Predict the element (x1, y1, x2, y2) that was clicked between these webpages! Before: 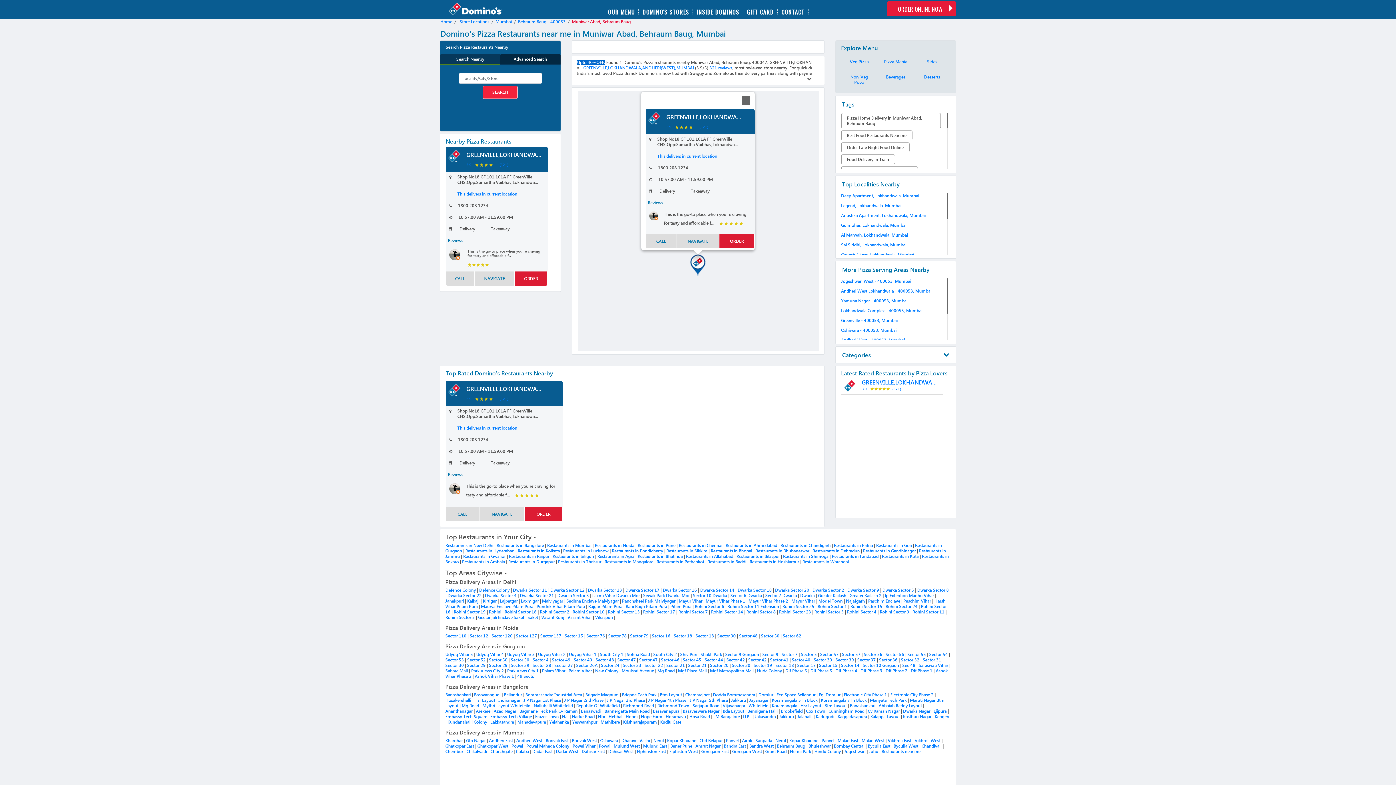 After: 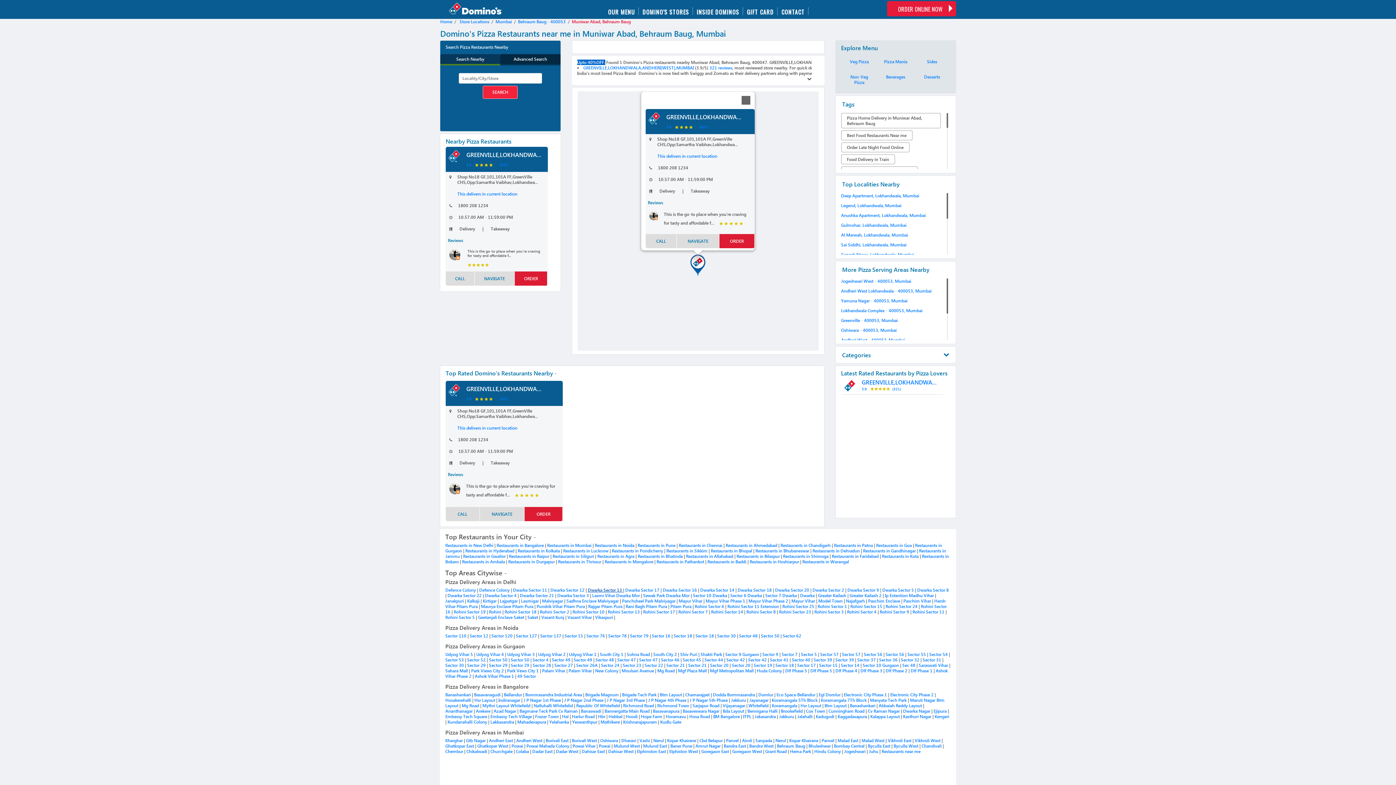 Action: label: Dwarka Sector 13  bbox: (588, 587, 623, 593)